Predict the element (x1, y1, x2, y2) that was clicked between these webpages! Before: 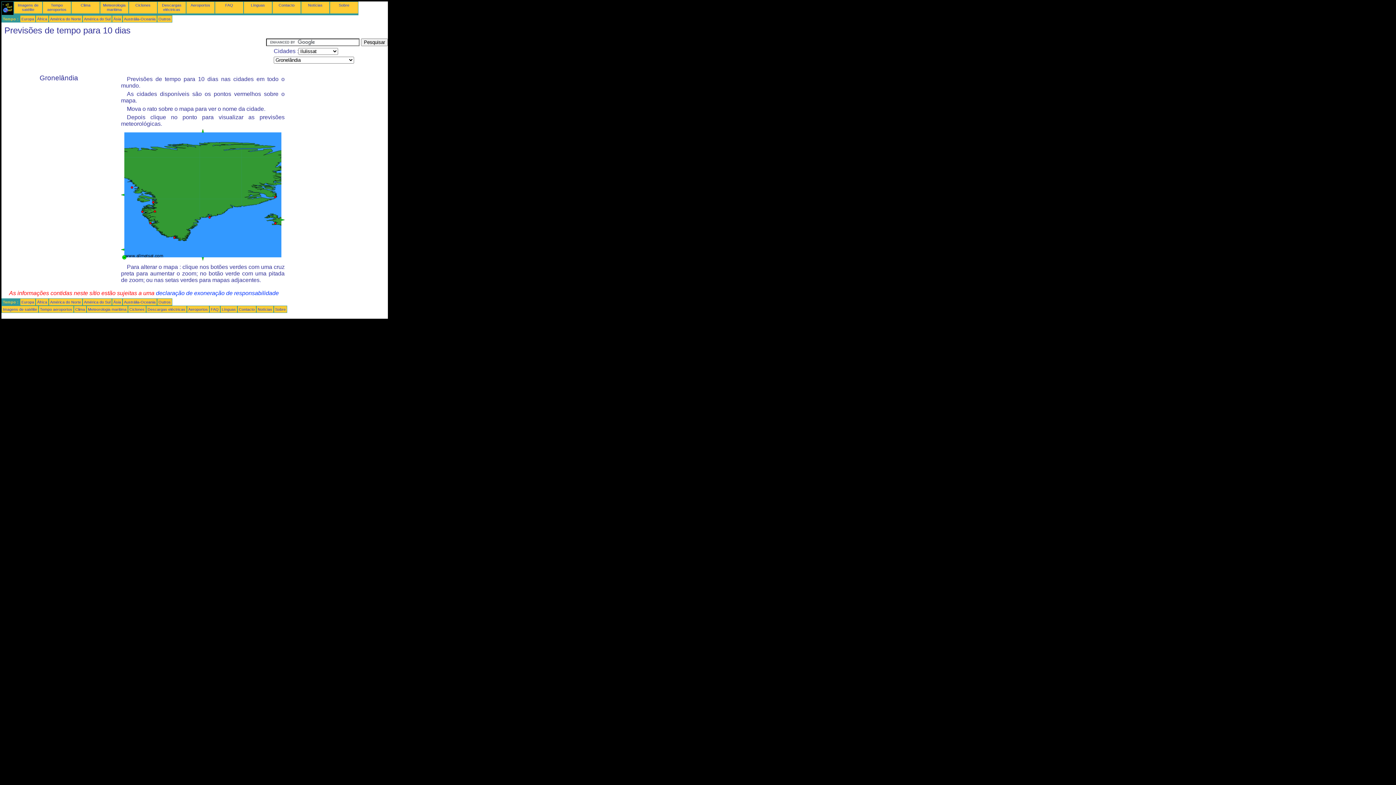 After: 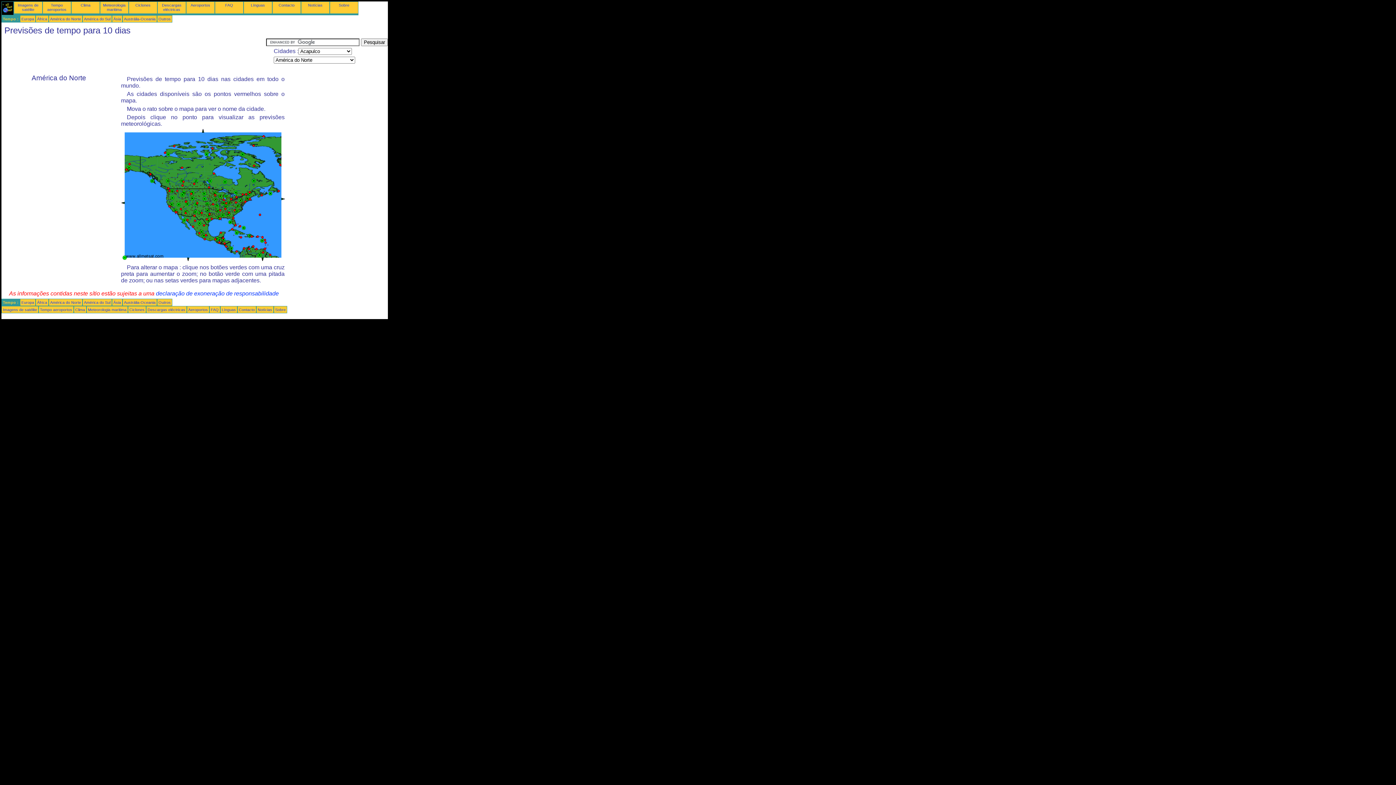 Action: bbox: (50, 16, 81, 21) label: América do Norte